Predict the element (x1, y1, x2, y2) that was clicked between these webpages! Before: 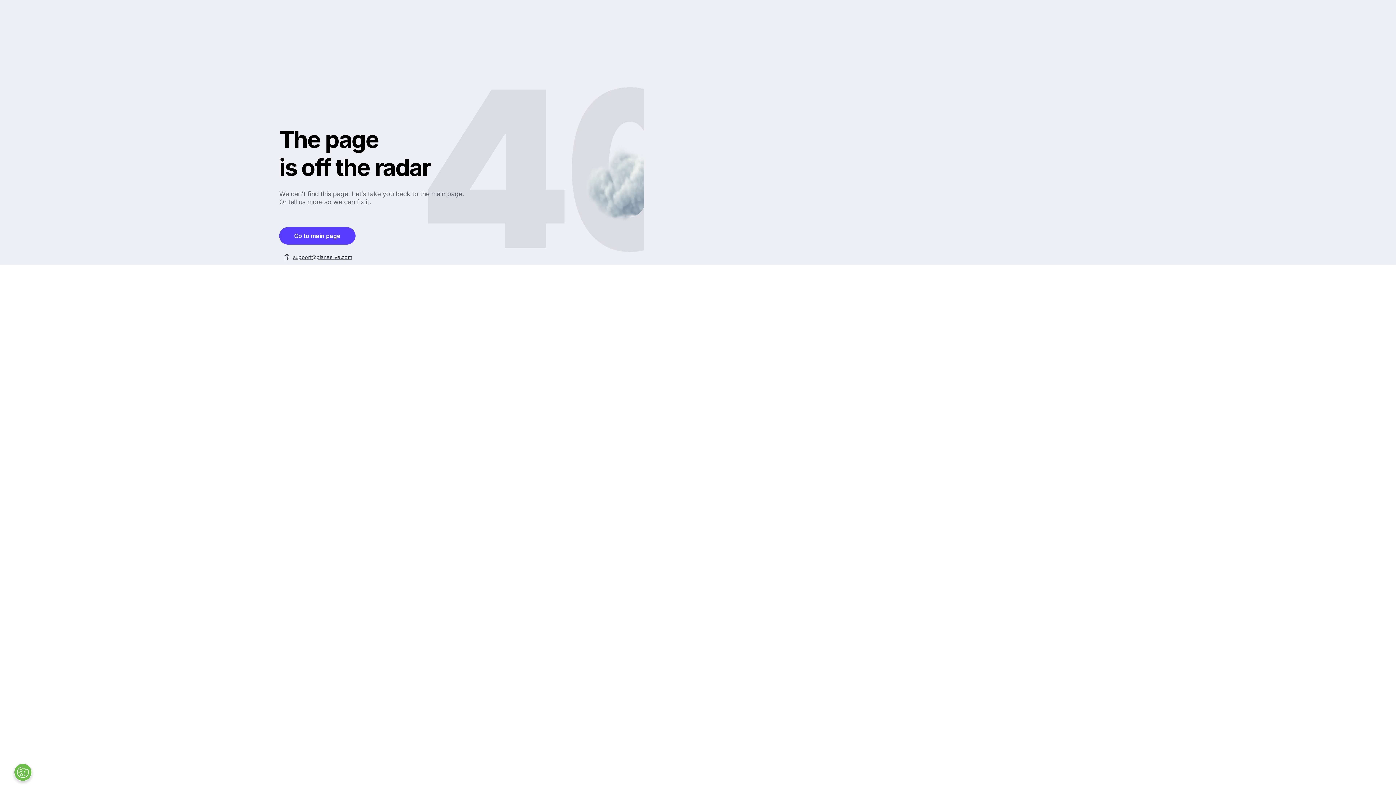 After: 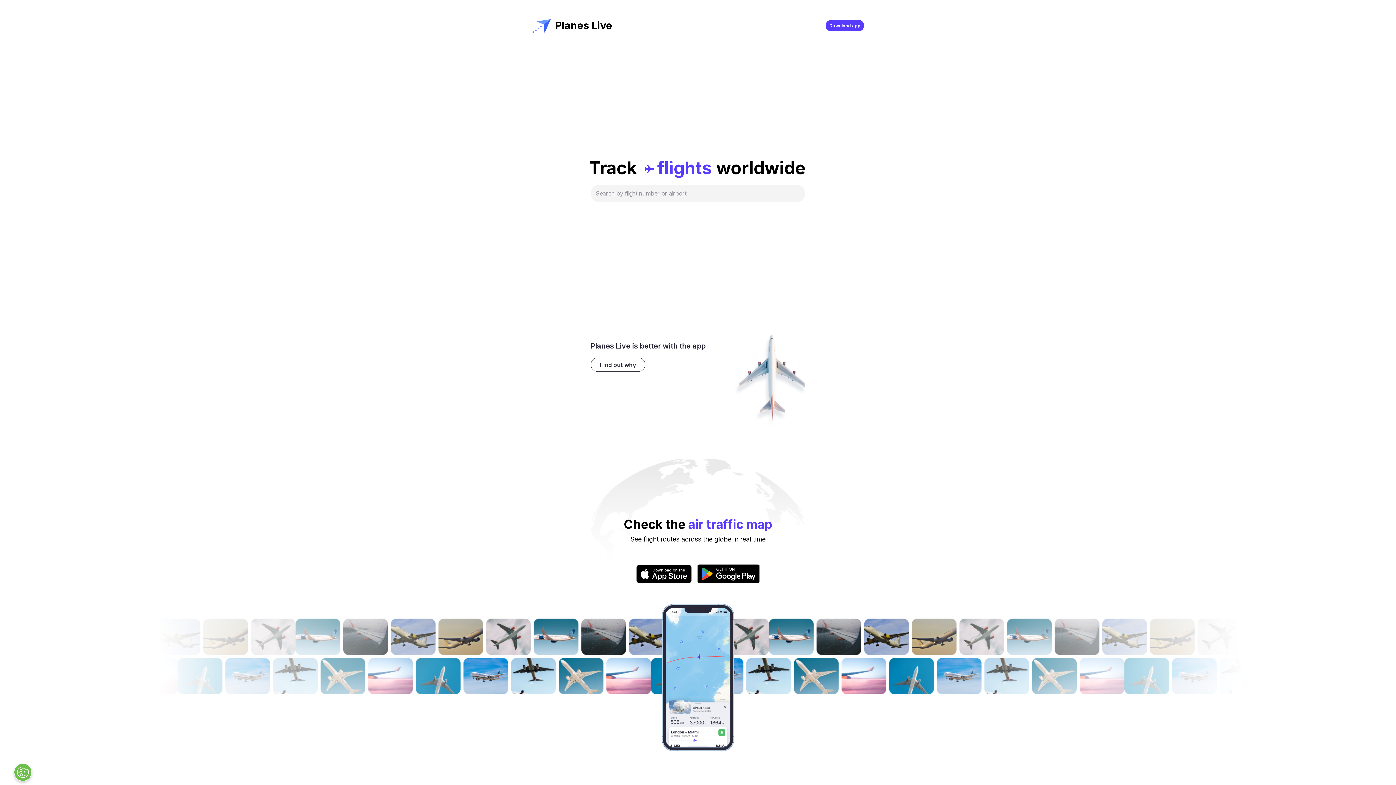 Action: bbox: (279, 227, 355, 244) label: Go to main page